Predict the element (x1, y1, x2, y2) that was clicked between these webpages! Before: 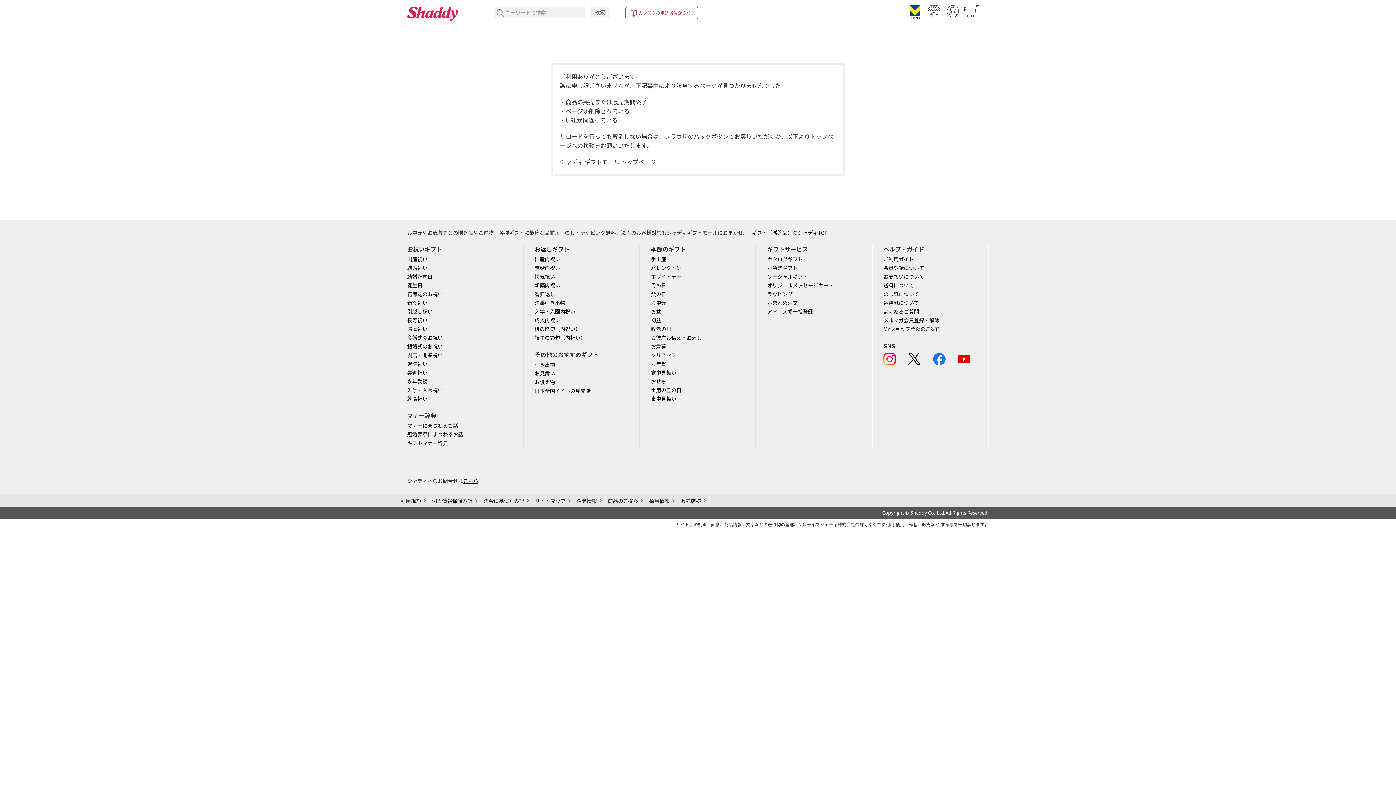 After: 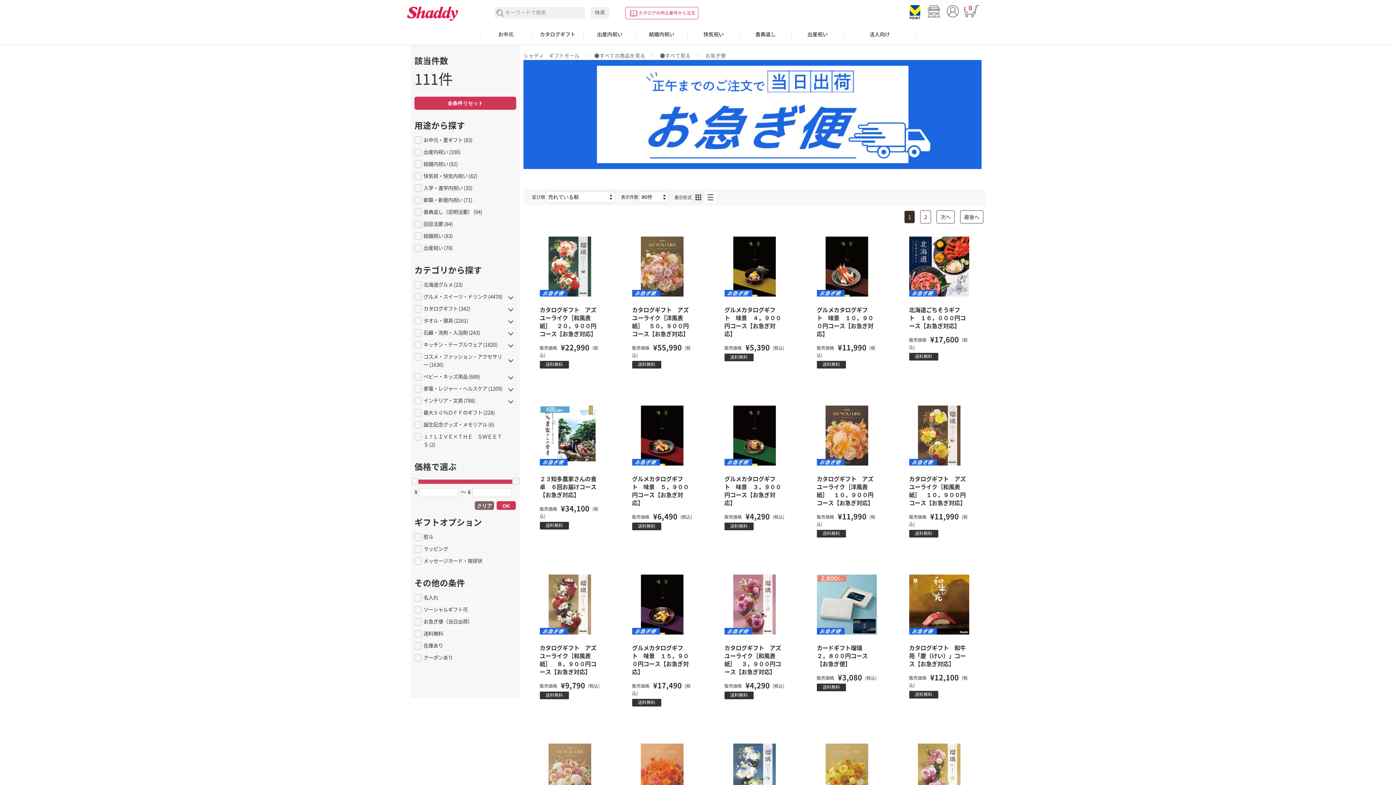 Action: label: お急ぎギフト bbox: (767, 265, 797, 271)